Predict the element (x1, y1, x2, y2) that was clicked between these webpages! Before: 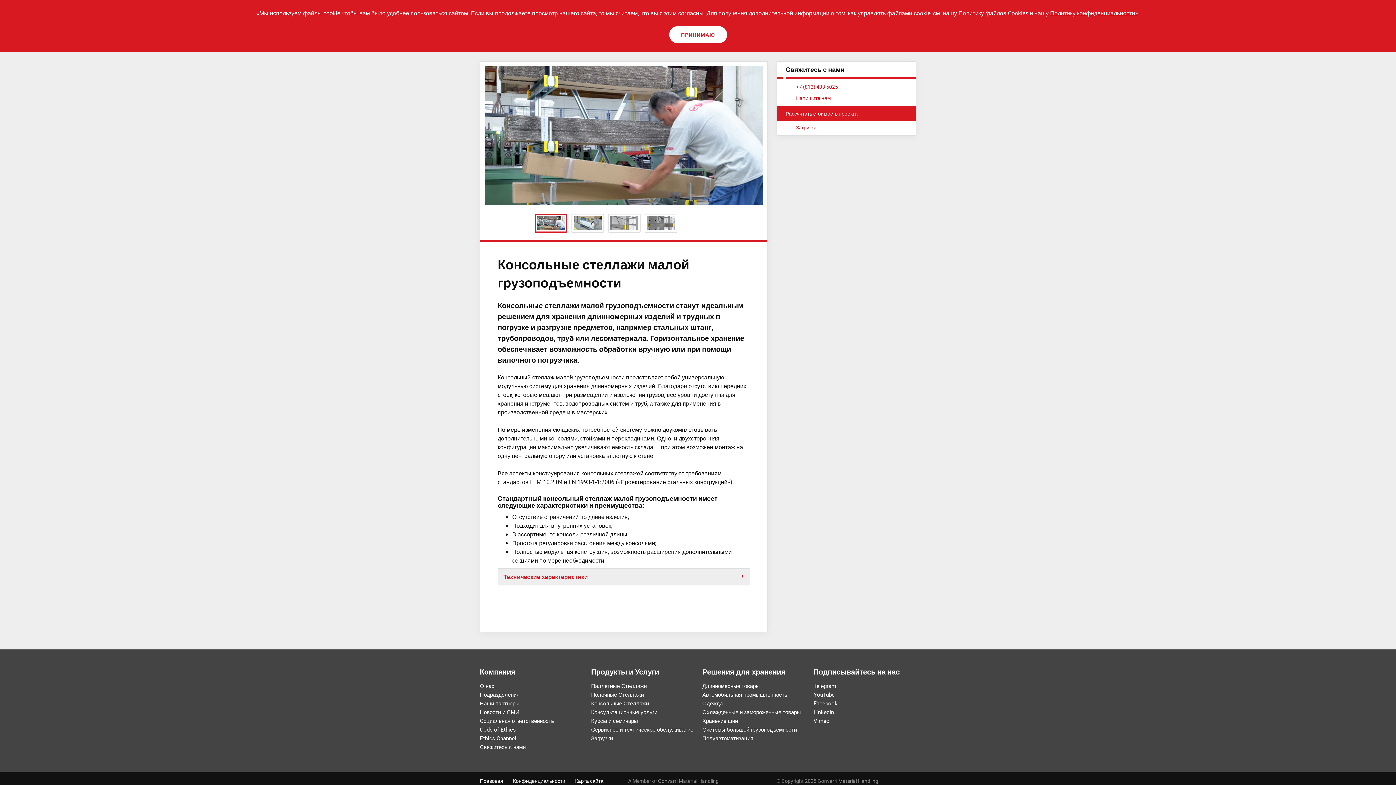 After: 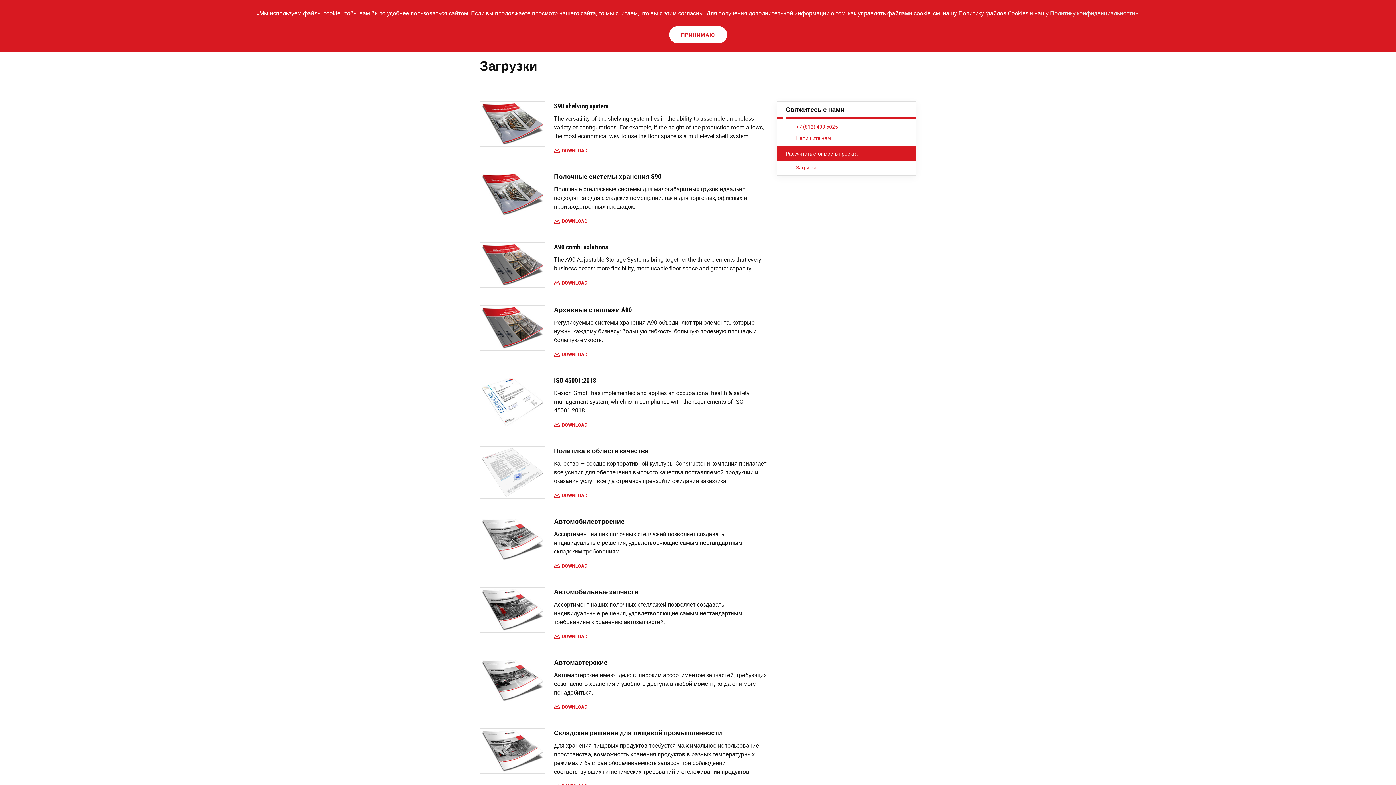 Action: label: Загрузки bbox: (785, 124, 816, 130)